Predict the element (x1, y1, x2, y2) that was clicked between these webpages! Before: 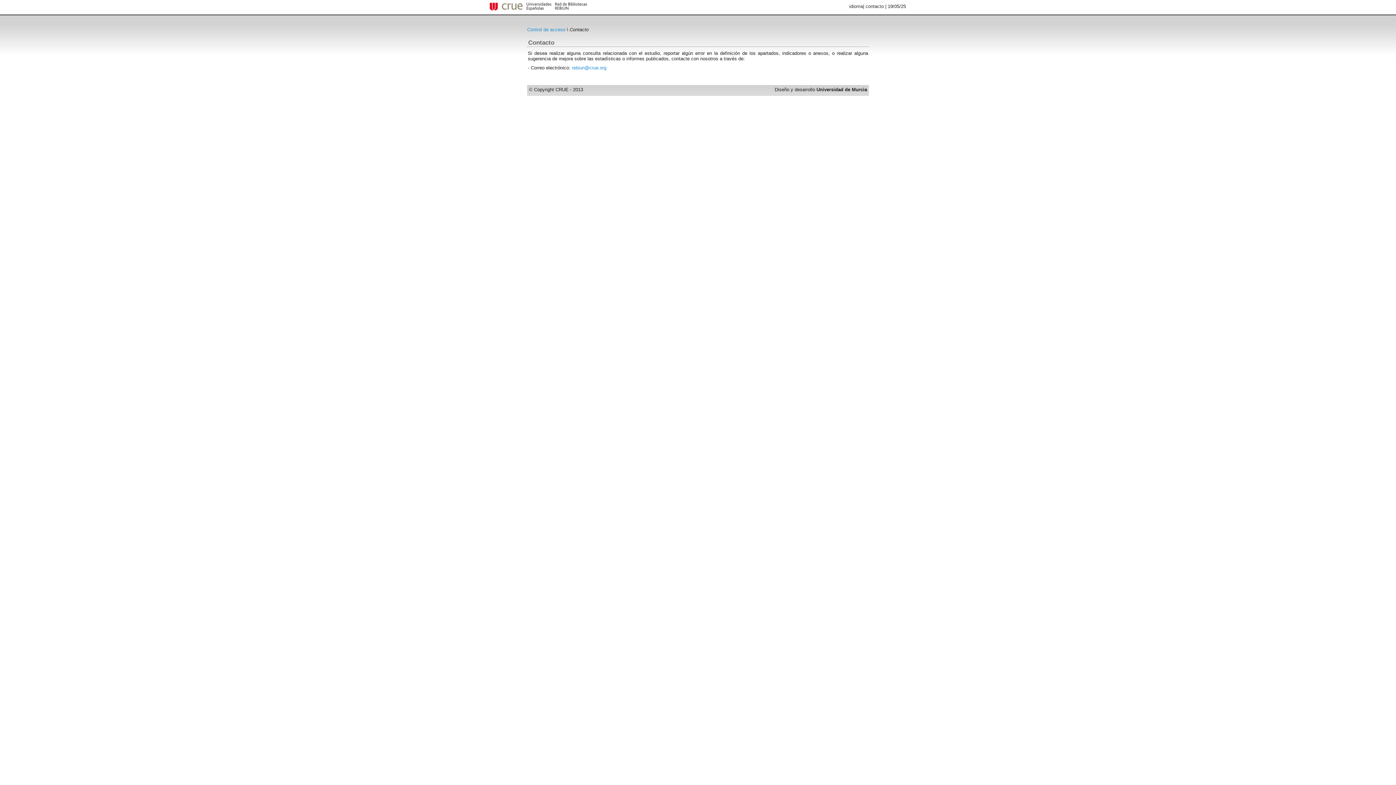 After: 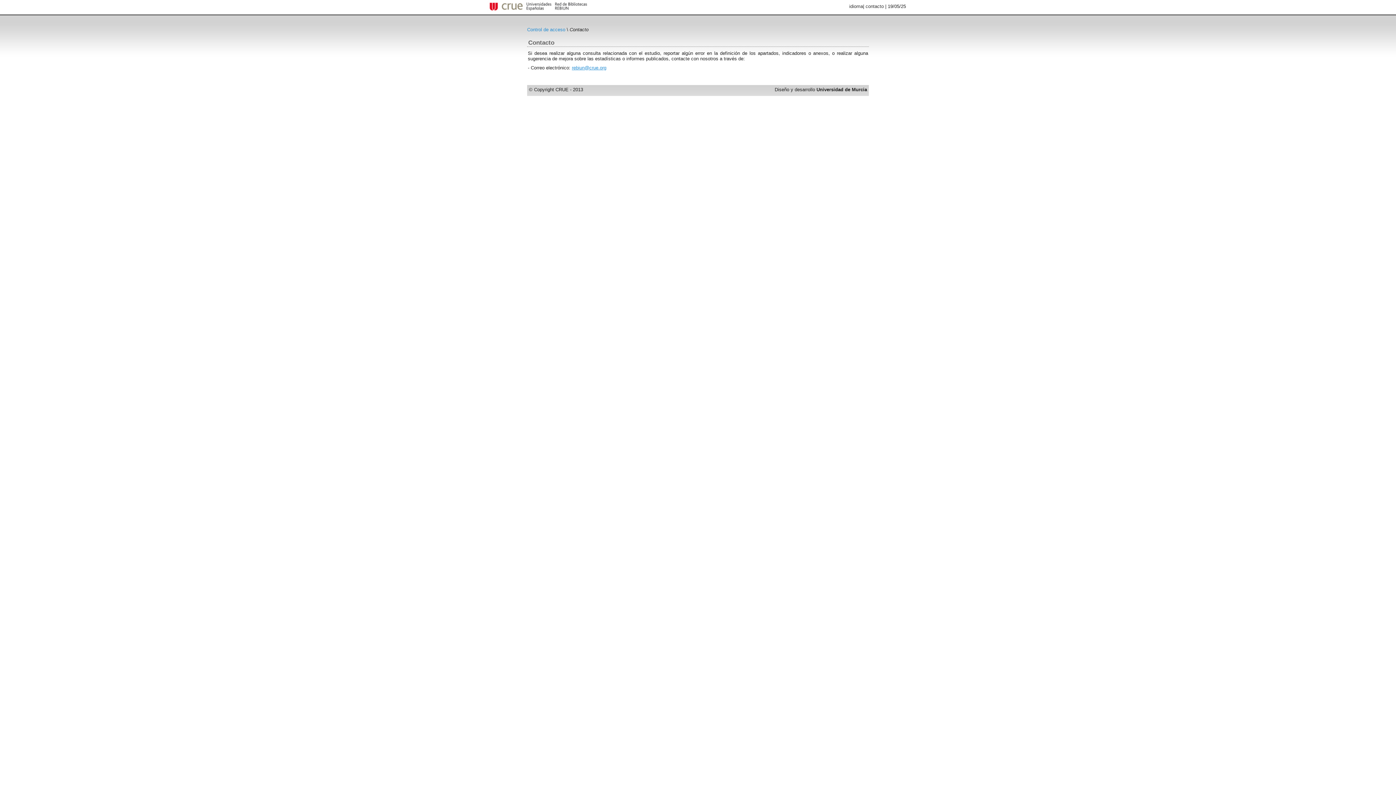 Action: label: rebiun@crue.org bbox: (572, 65, 606, 70)